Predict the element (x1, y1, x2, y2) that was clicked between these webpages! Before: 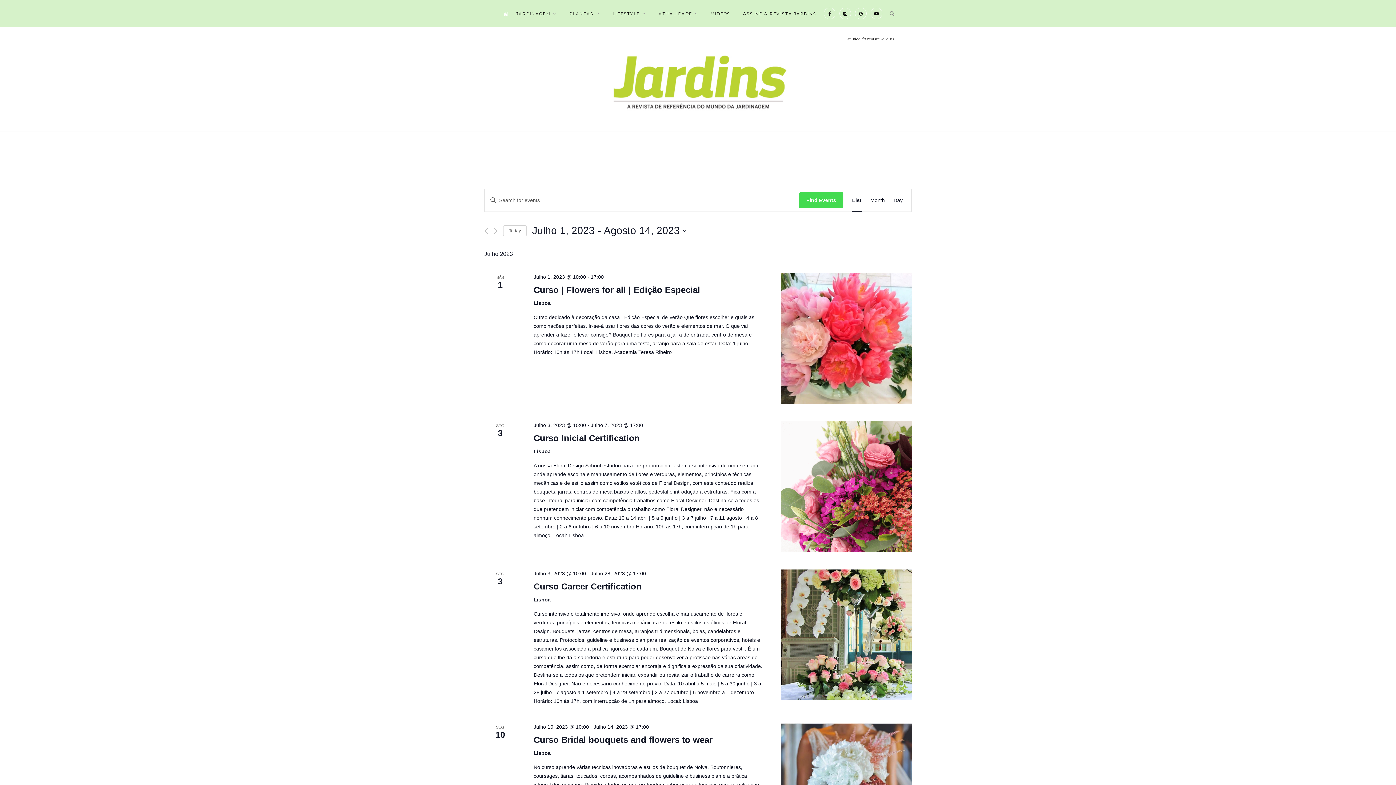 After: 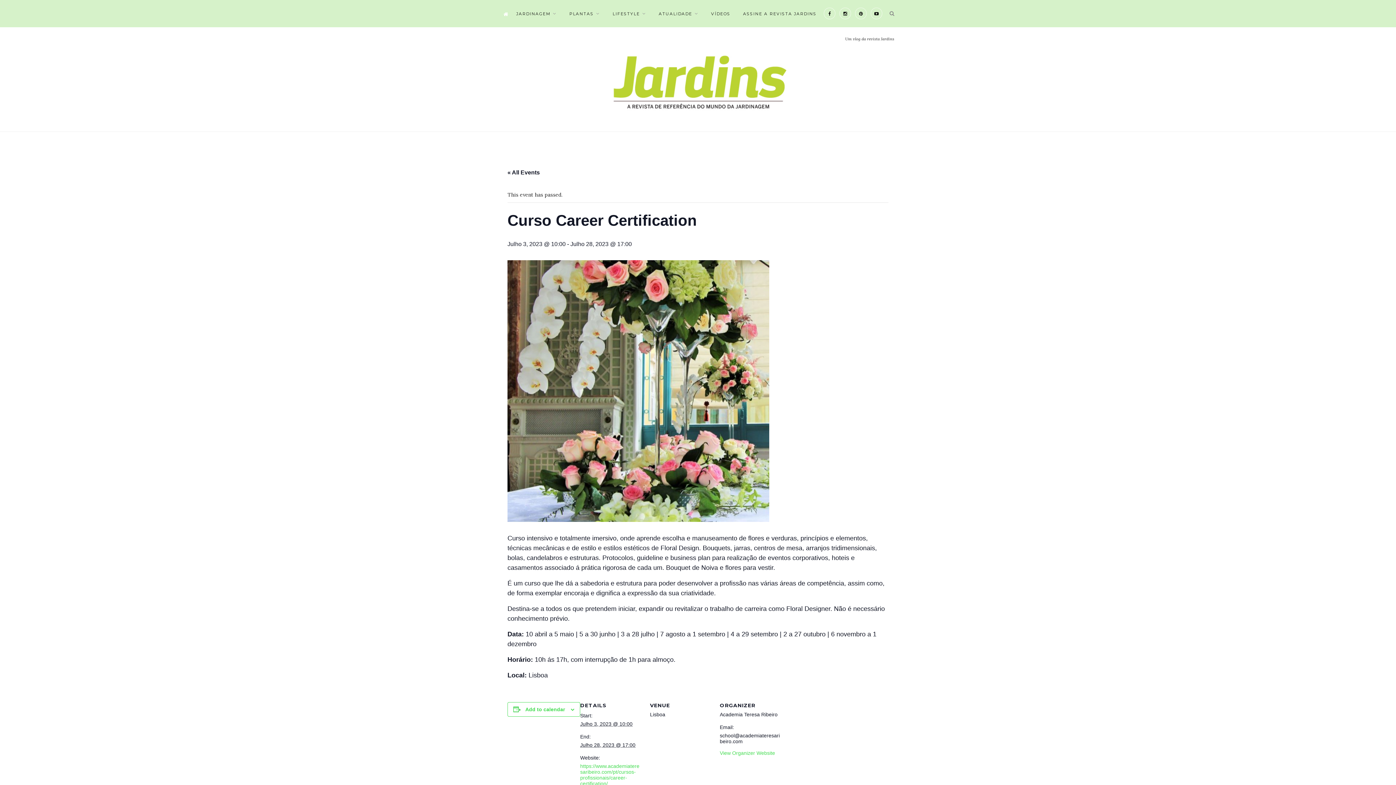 Action: bbox: (781, 569, 911, 700)